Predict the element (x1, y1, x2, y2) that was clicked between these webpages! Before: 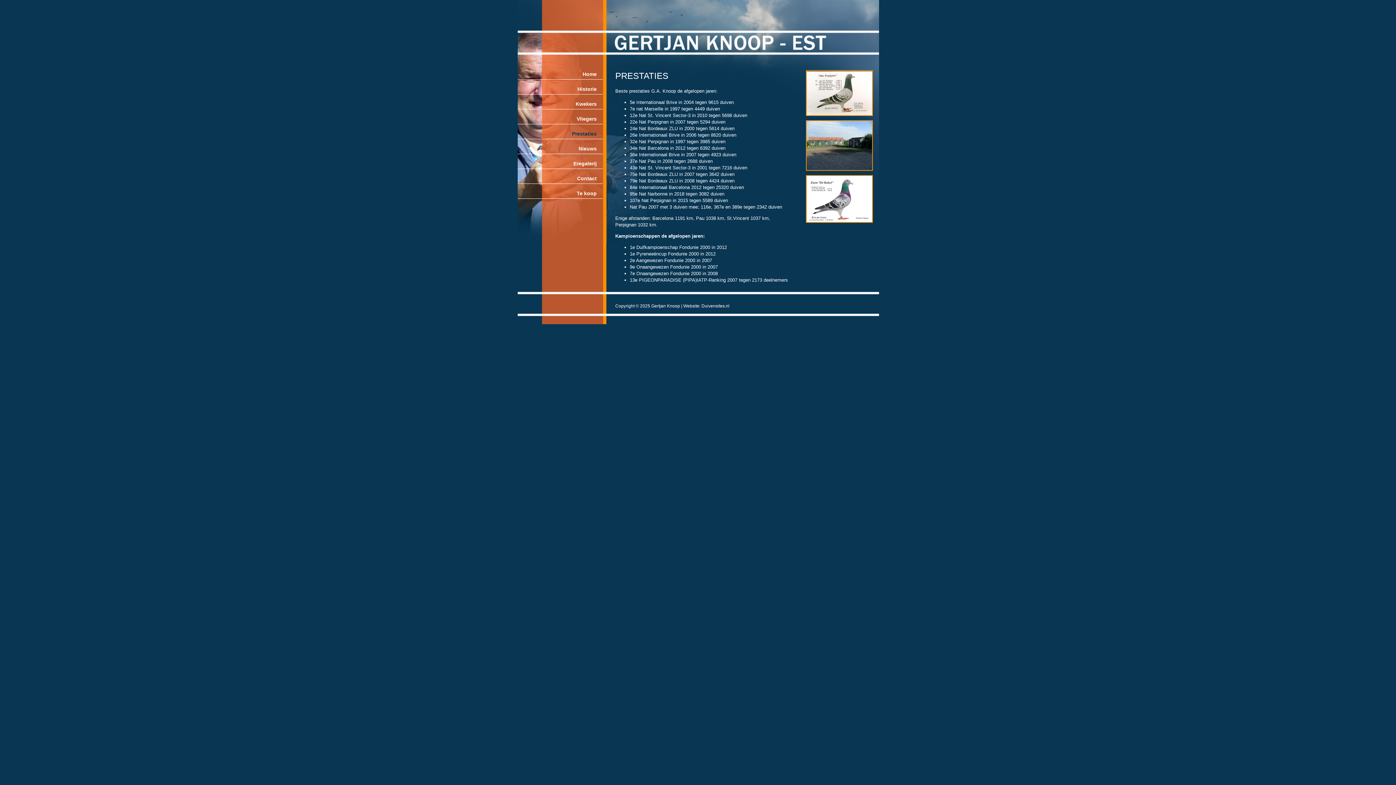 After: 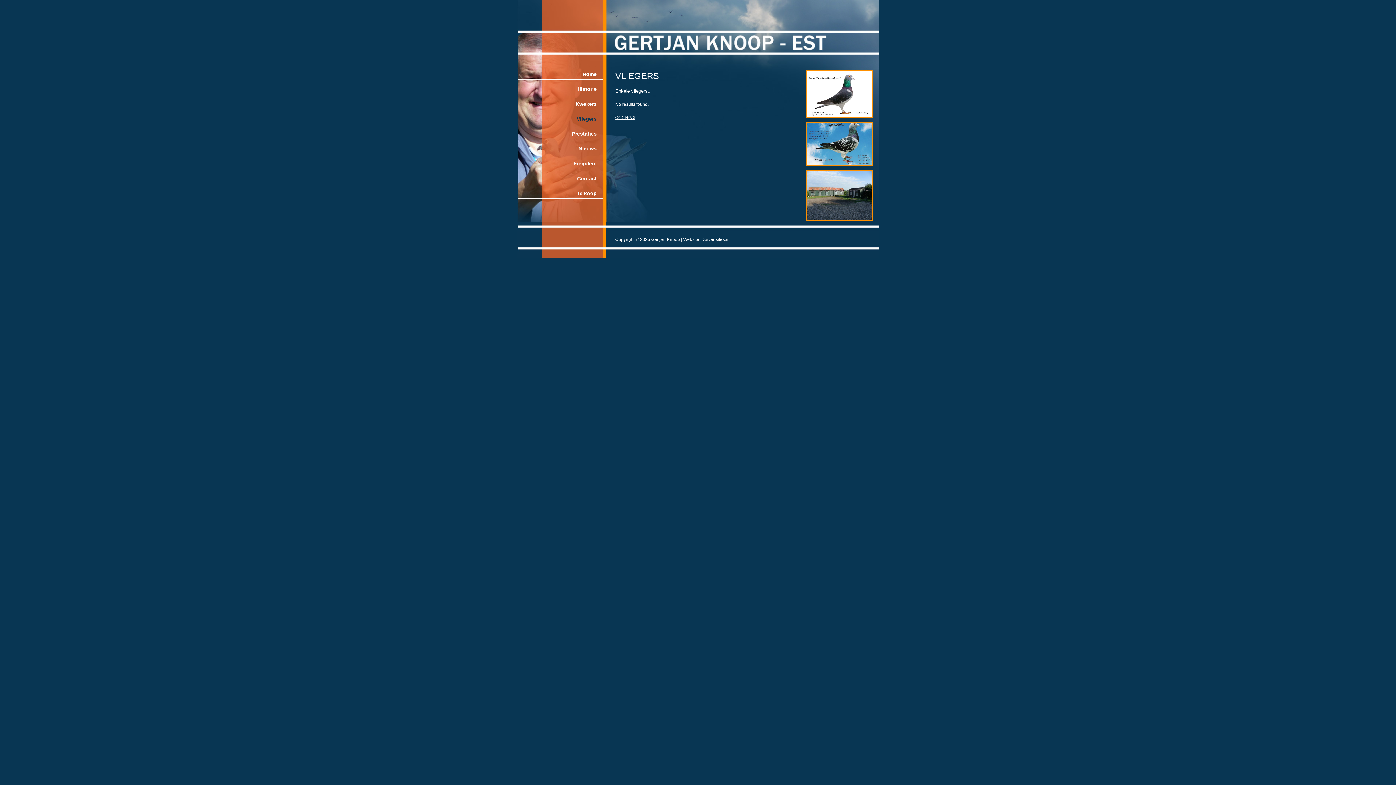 Action: label: Vliegers bbox: (576, 116, 596, 121)